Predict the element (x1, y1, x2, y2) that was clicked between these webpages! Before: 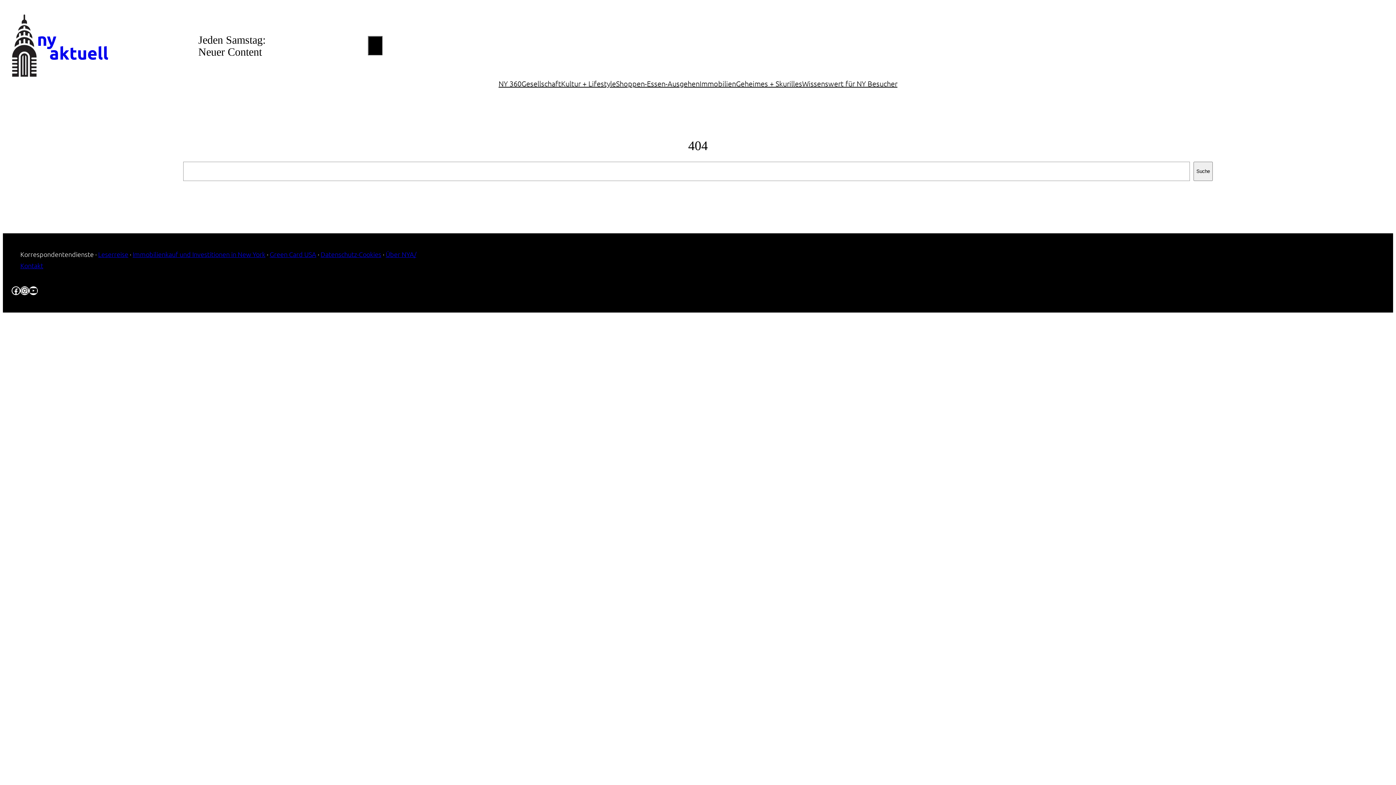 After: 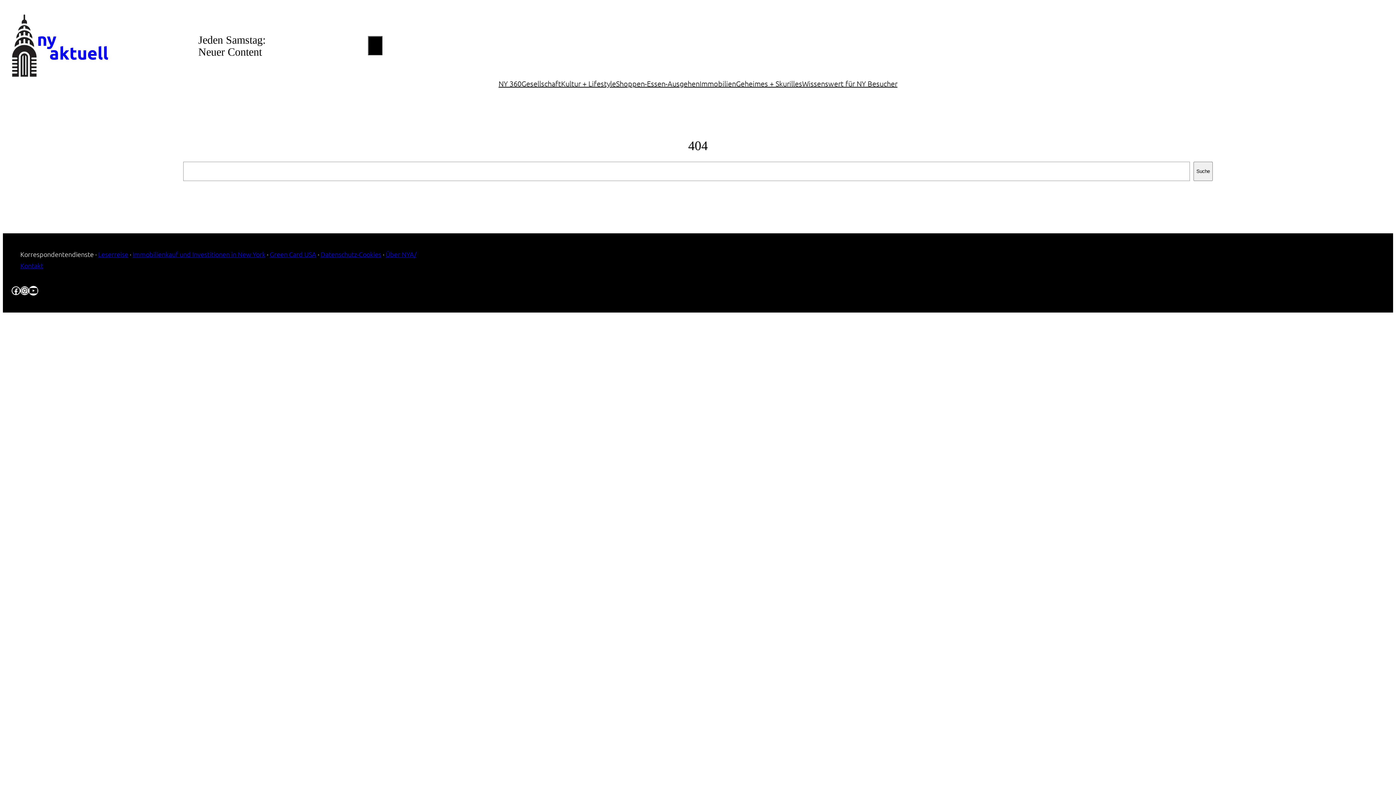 Action: bbox: (29, 286, 37, 295) label: YouTube